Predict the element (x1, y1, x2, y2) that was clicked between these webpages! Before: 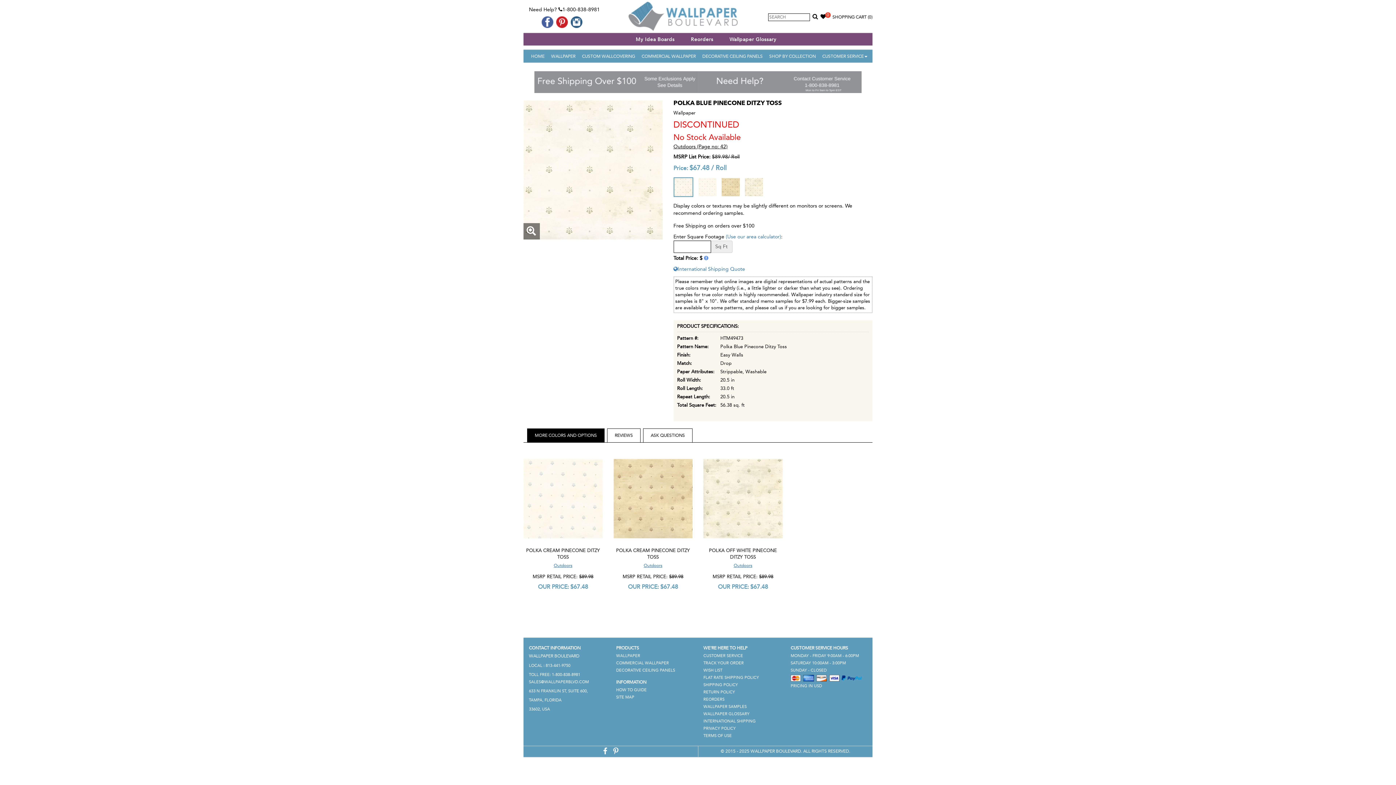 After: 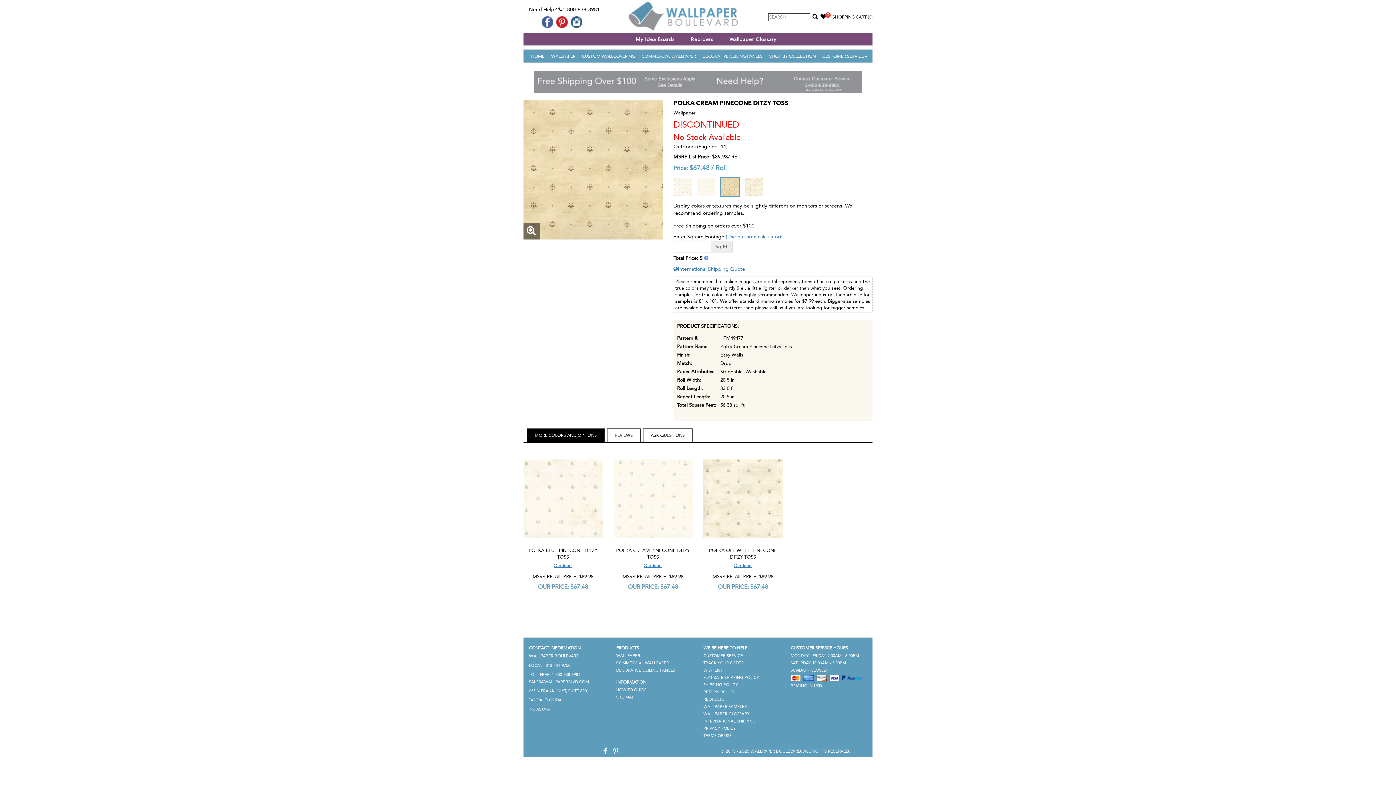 Action: label: POLKA CREAM PINECONE DITZY TOSS bbox: (613, 547, 692, 562)